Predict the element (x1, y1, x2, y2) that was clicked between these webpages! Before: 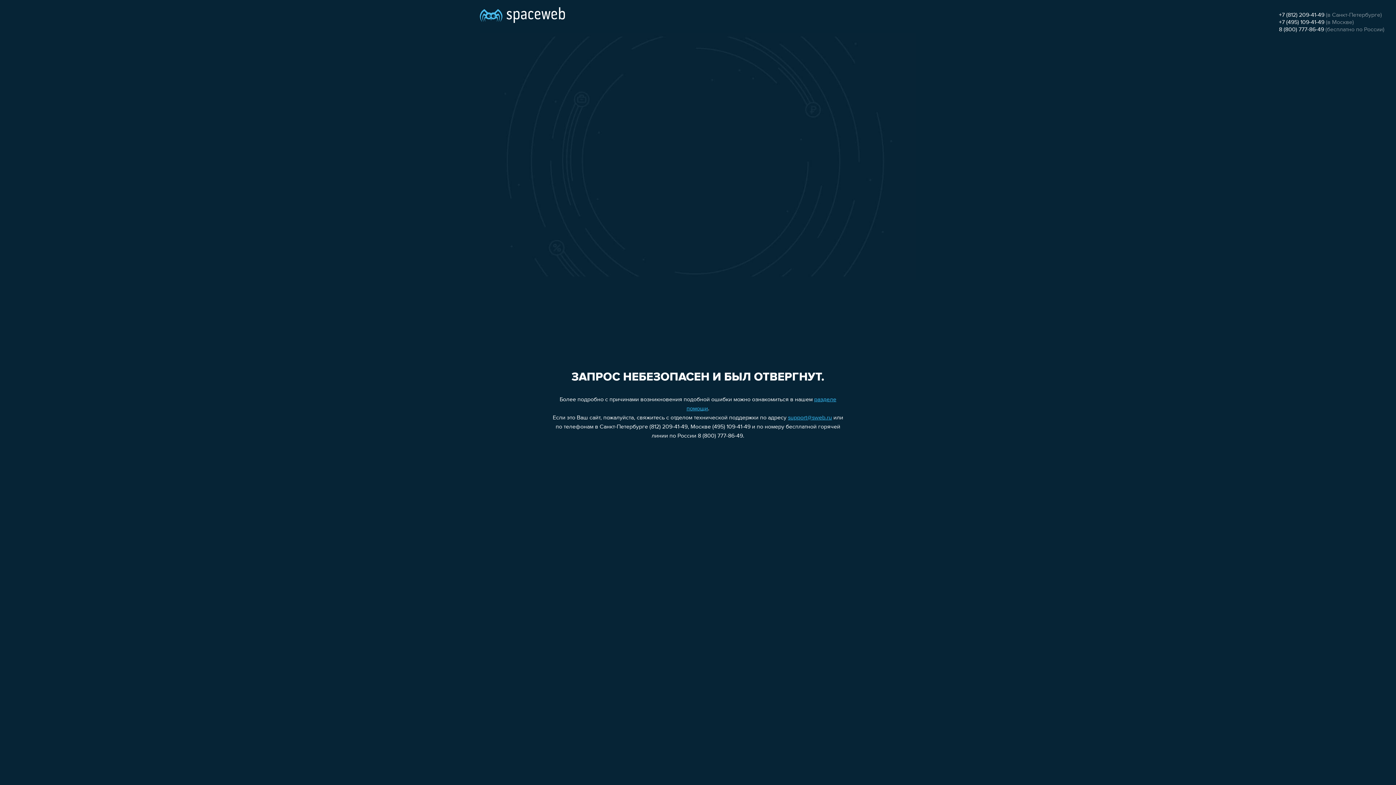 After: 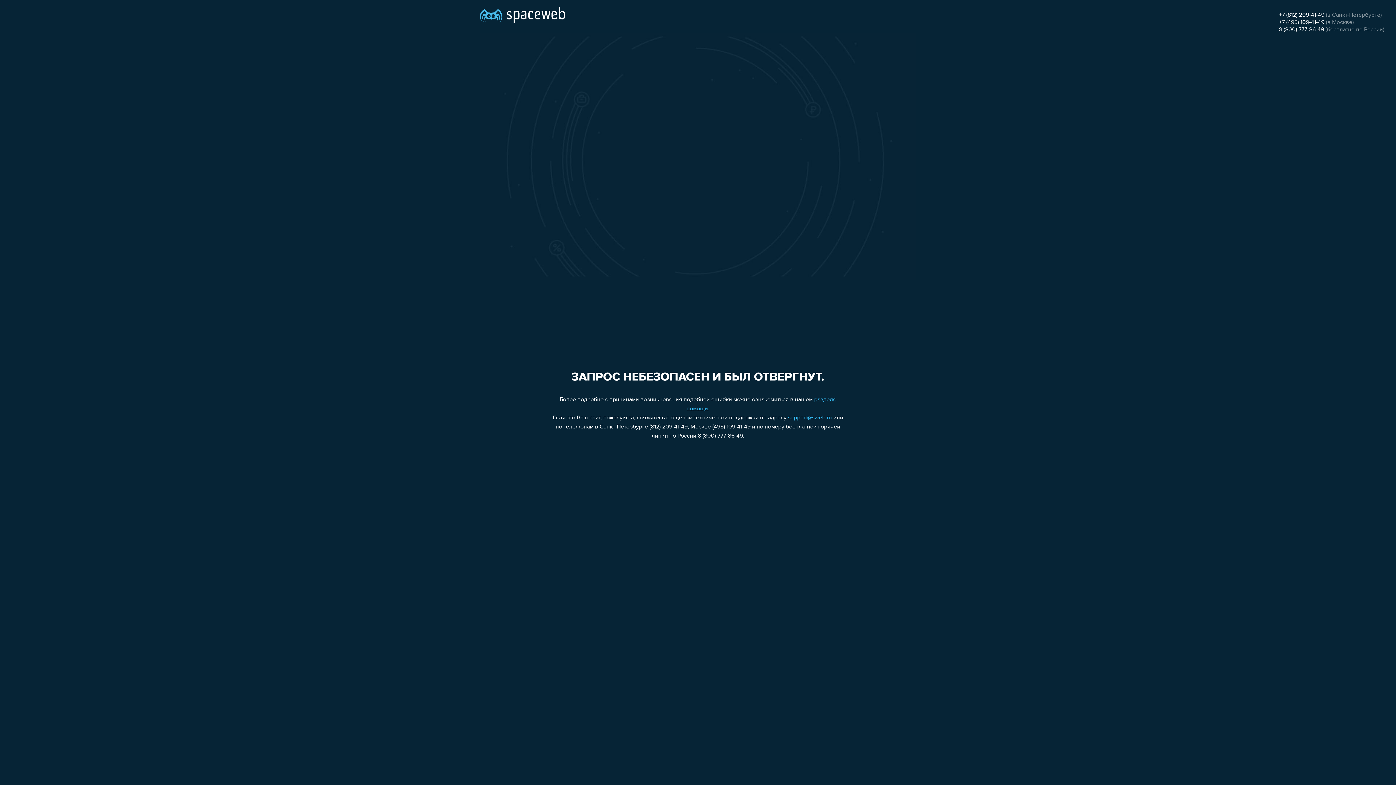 Action: bbox: (1279, 19, 1324, 25) label: +7 (495) 109-41-49